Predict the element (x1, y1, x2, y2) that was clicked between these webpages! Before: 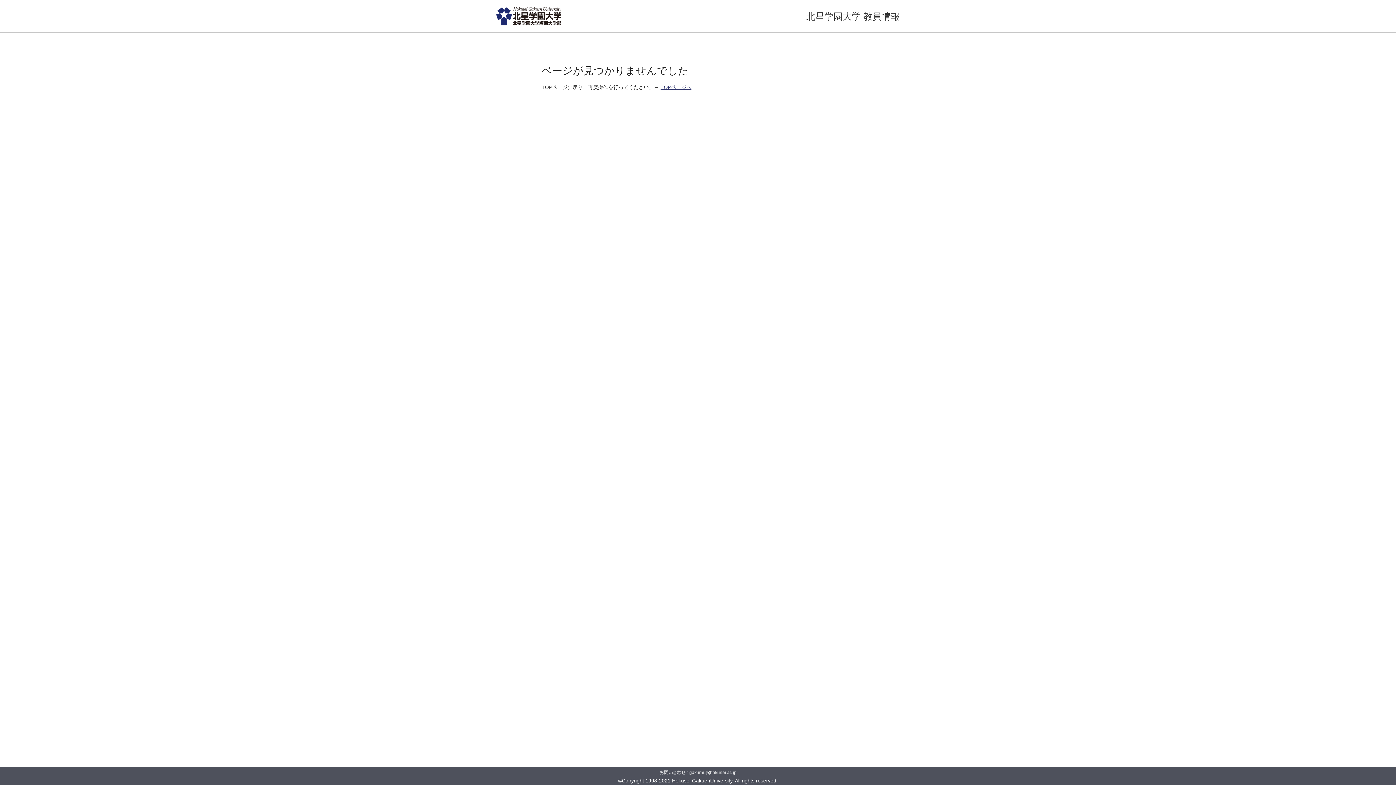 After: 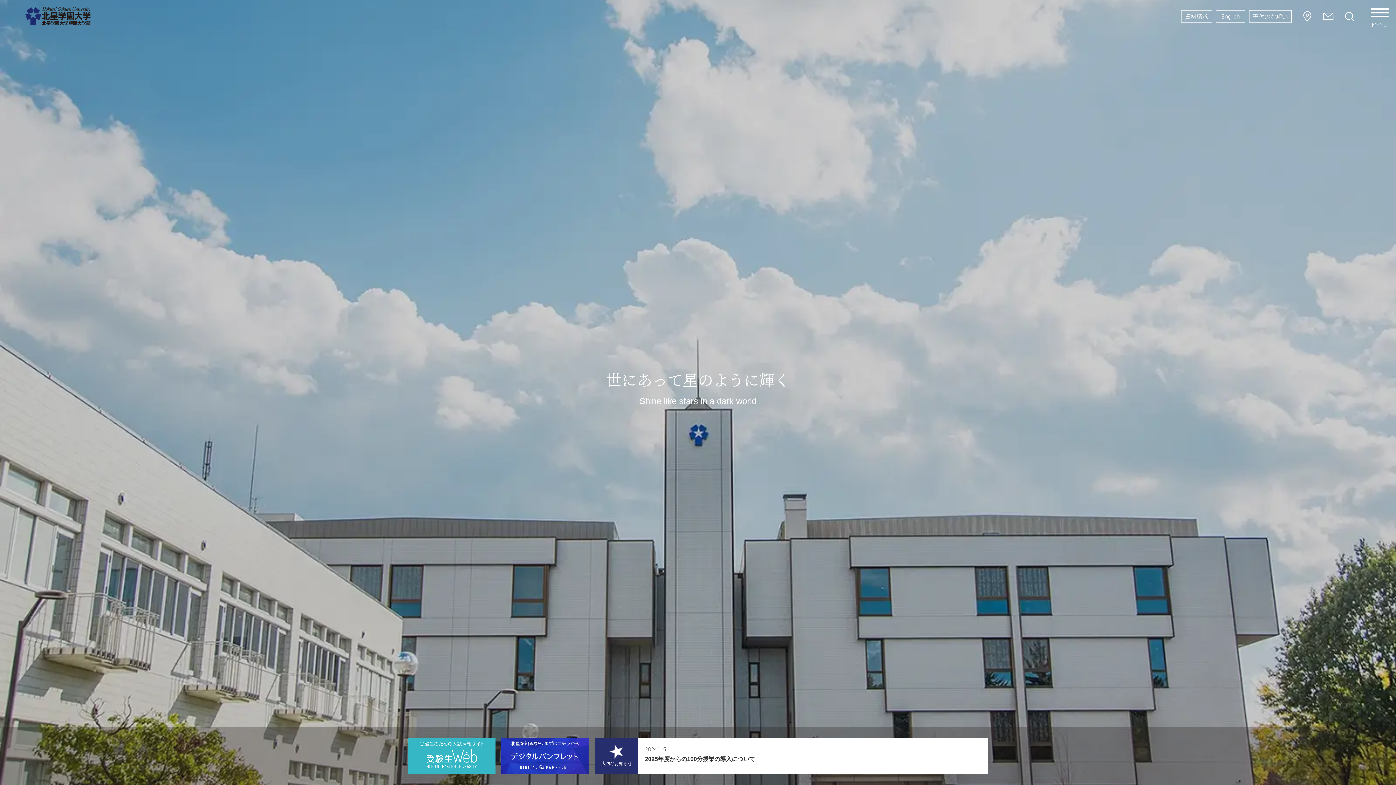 Action: bbox: (496, 7, 561, 25)